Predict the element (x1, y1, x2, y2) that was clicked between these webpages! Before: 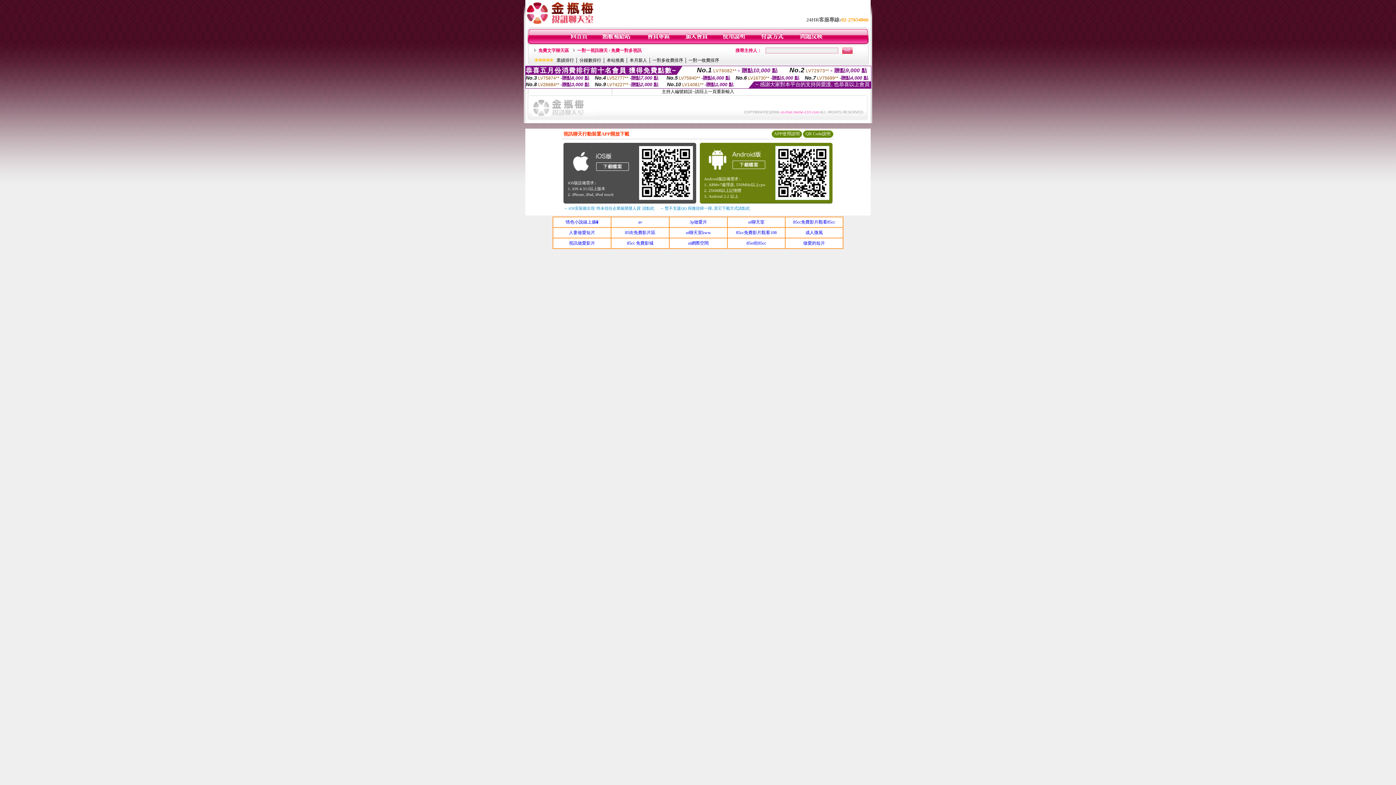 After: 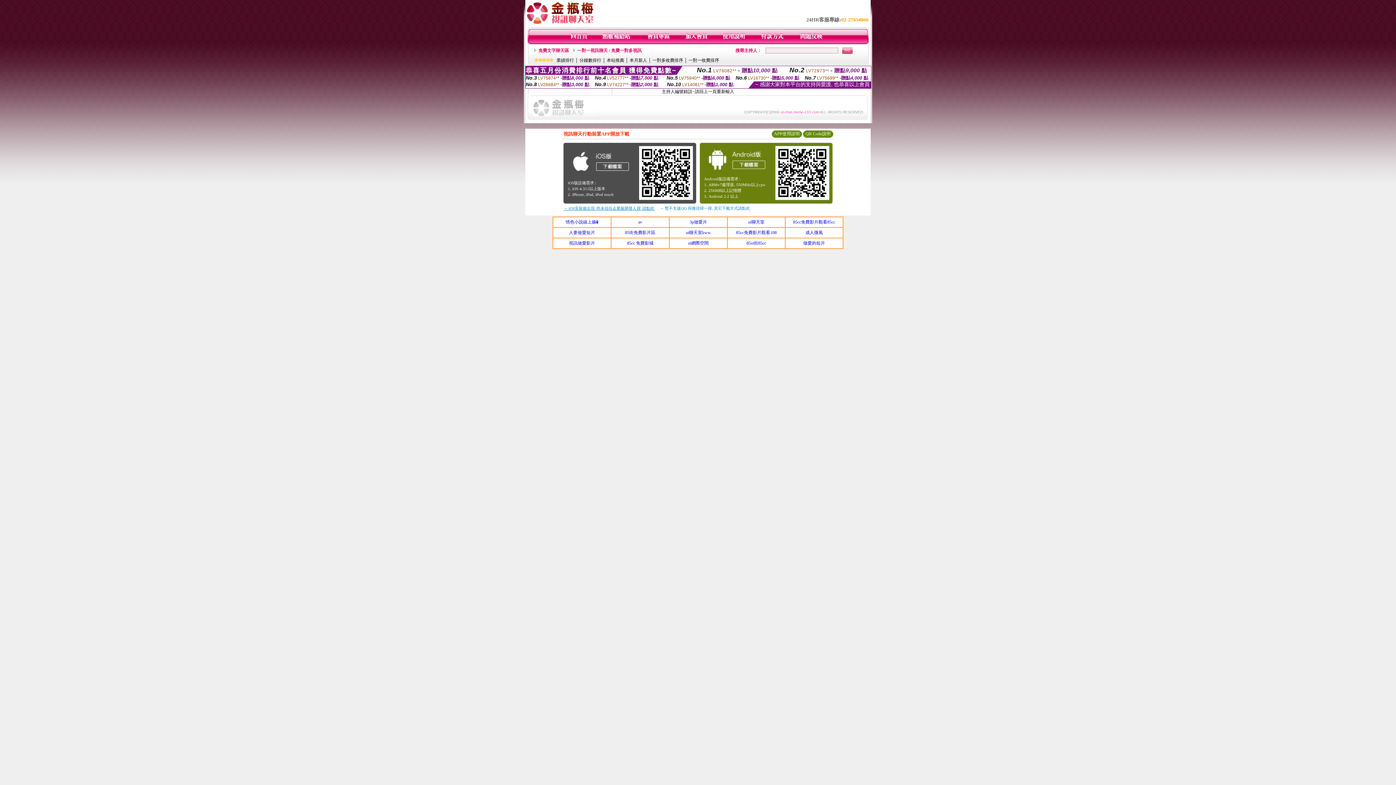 Action: bbox: (563, 206, 654, 210) label: → iOS安裝後出現 '尚未信任企業級開發人員' 請點此